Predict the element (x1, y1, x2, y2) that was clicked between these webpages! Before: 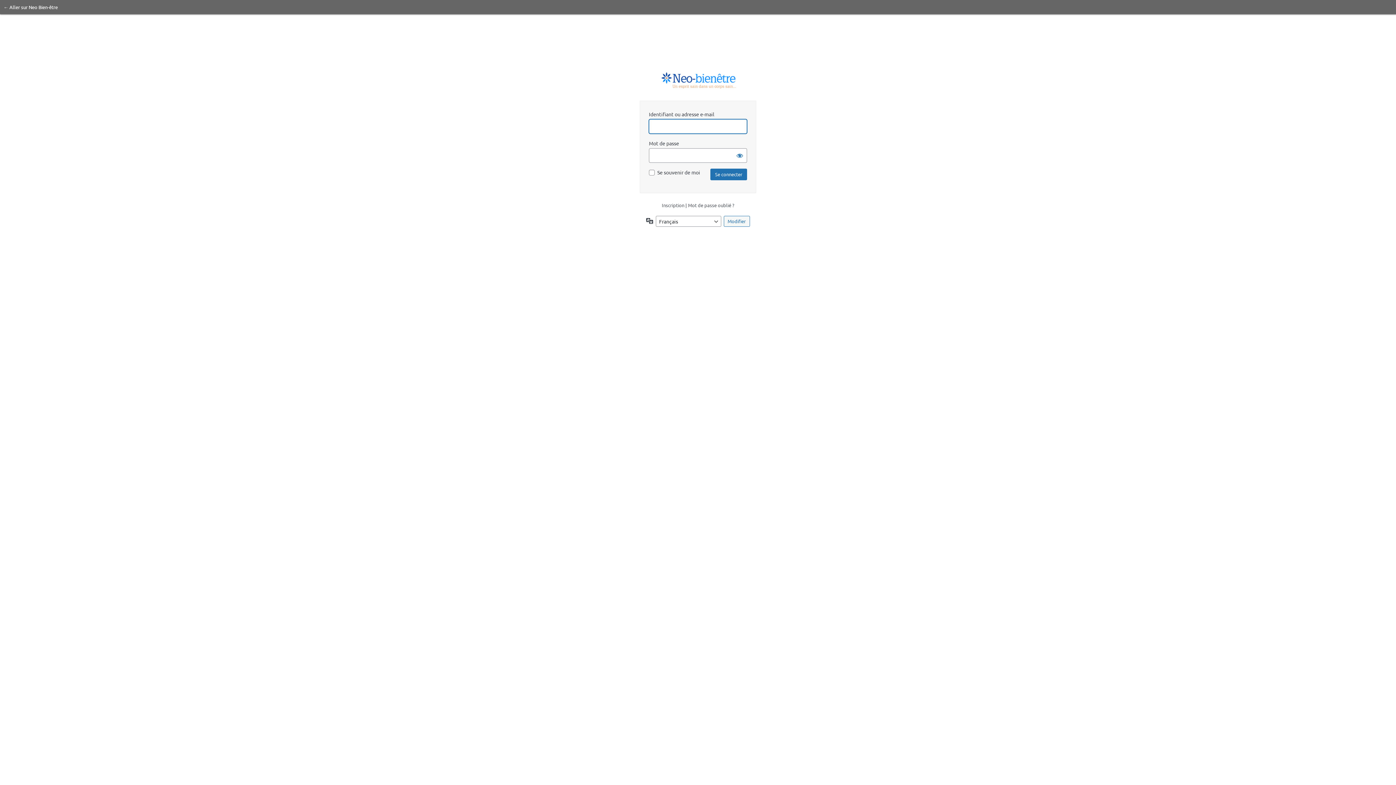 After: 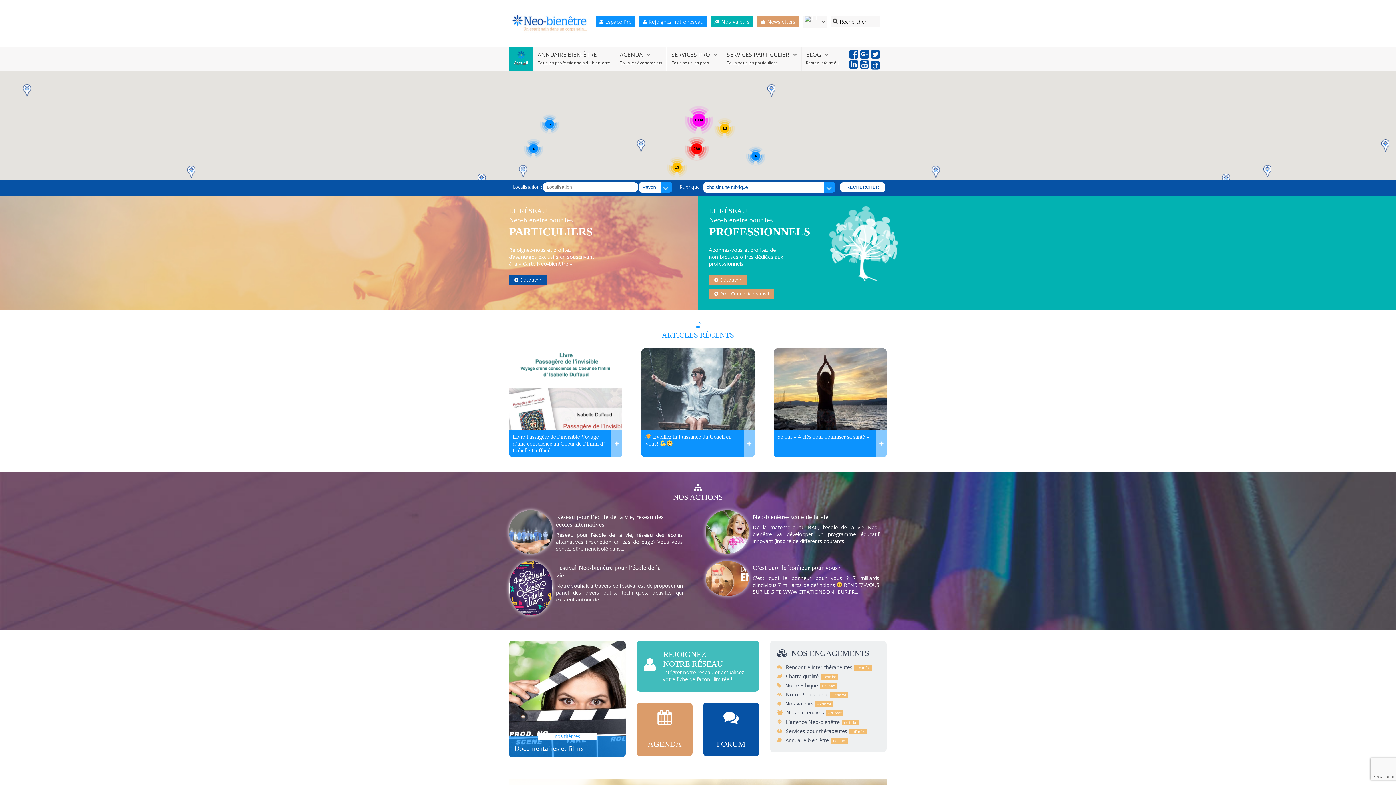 Action: label: ← Aller sur Neo Bien-être bbox: (3, 4, 57, 10)